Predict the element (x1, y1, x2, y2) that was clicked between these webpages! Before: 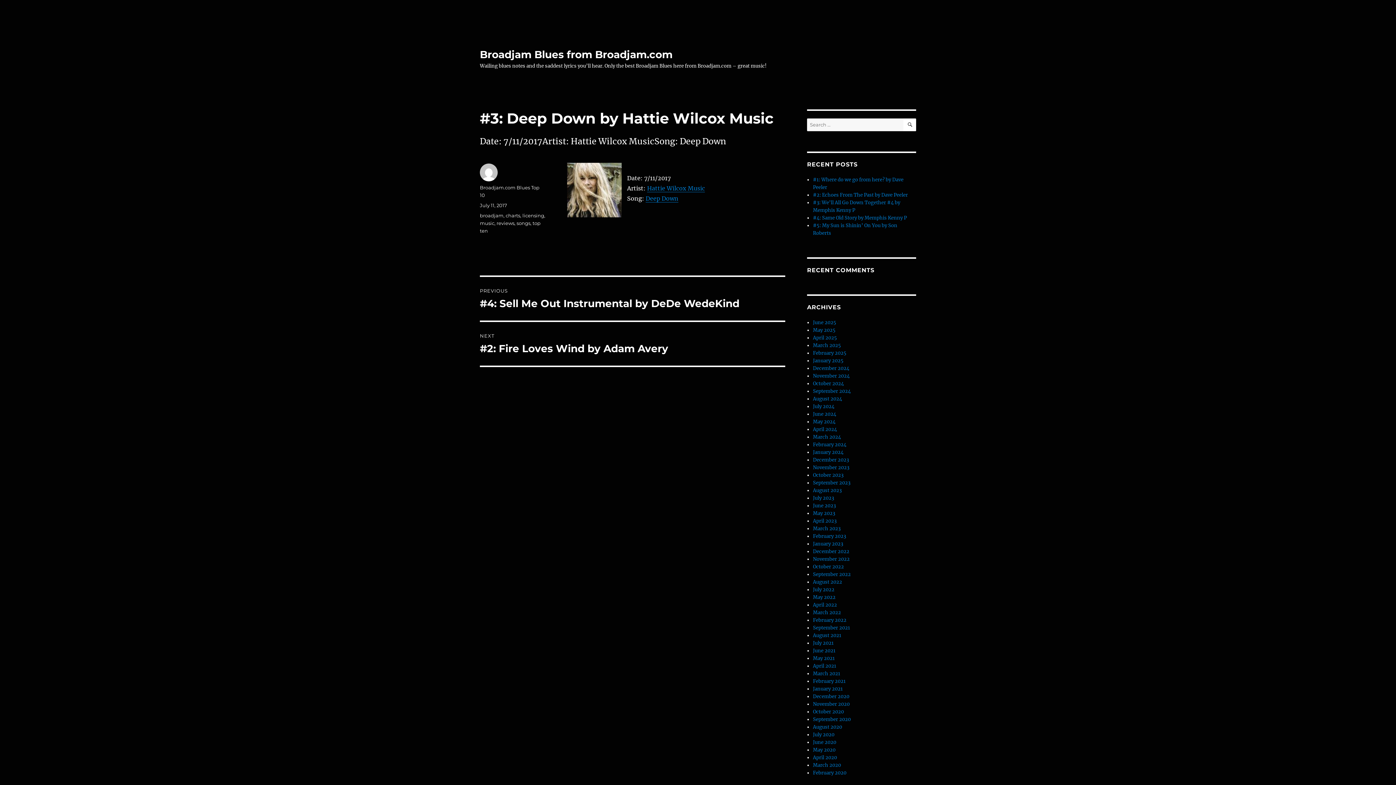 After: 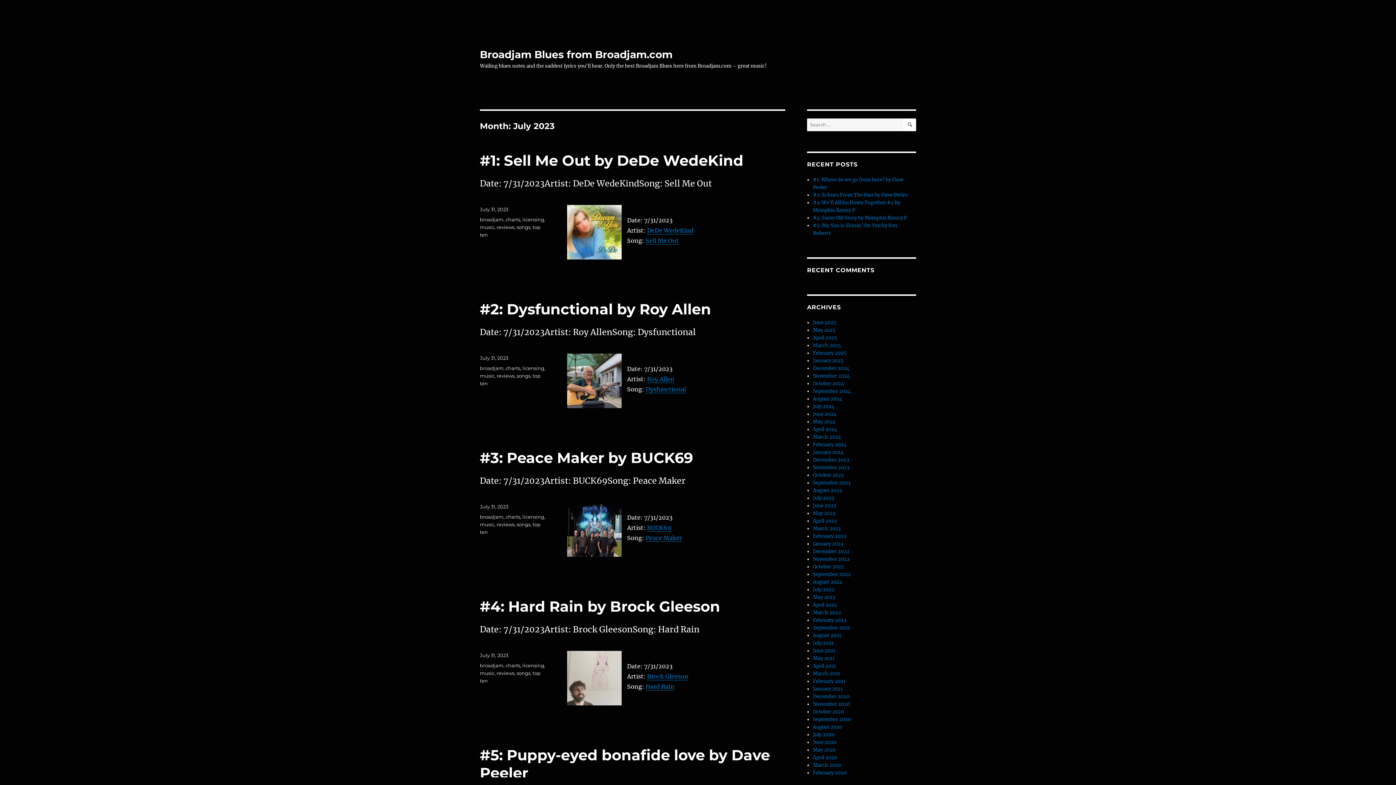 Action: label: July 2023 bbox: (813, 495, 834, 501)